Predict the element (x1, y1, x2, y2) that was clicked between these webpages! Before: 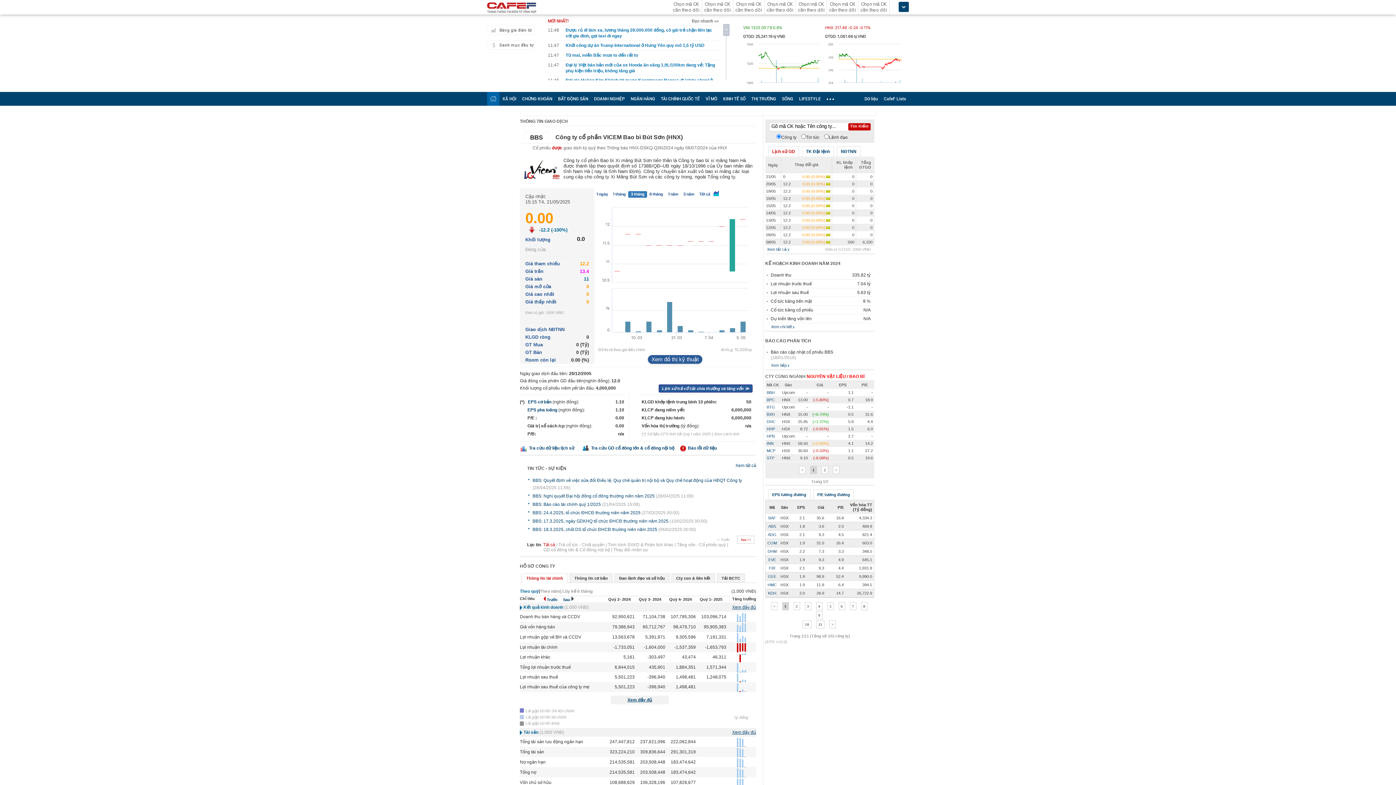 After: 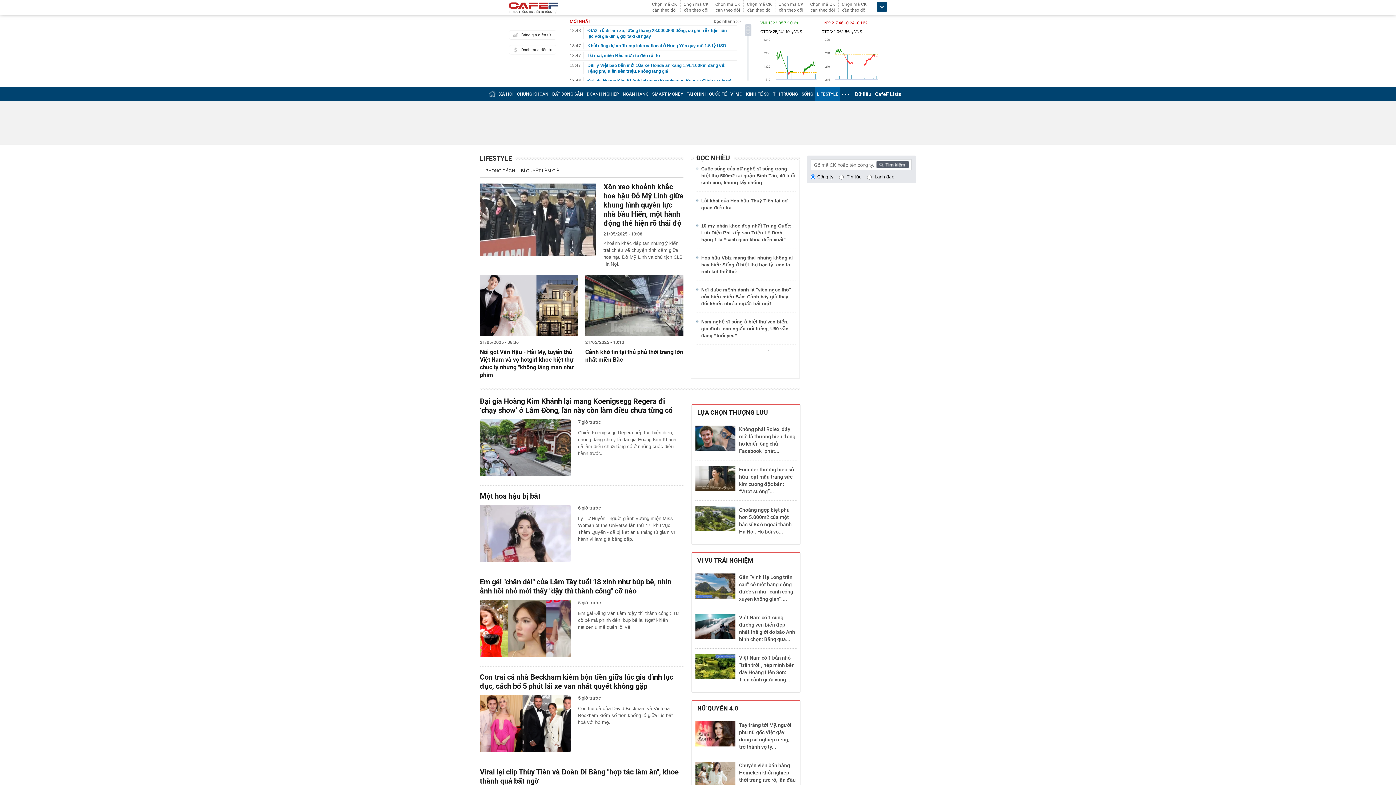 Action: label: LIFESTYLE bbox: (799, 96, 821, 101)